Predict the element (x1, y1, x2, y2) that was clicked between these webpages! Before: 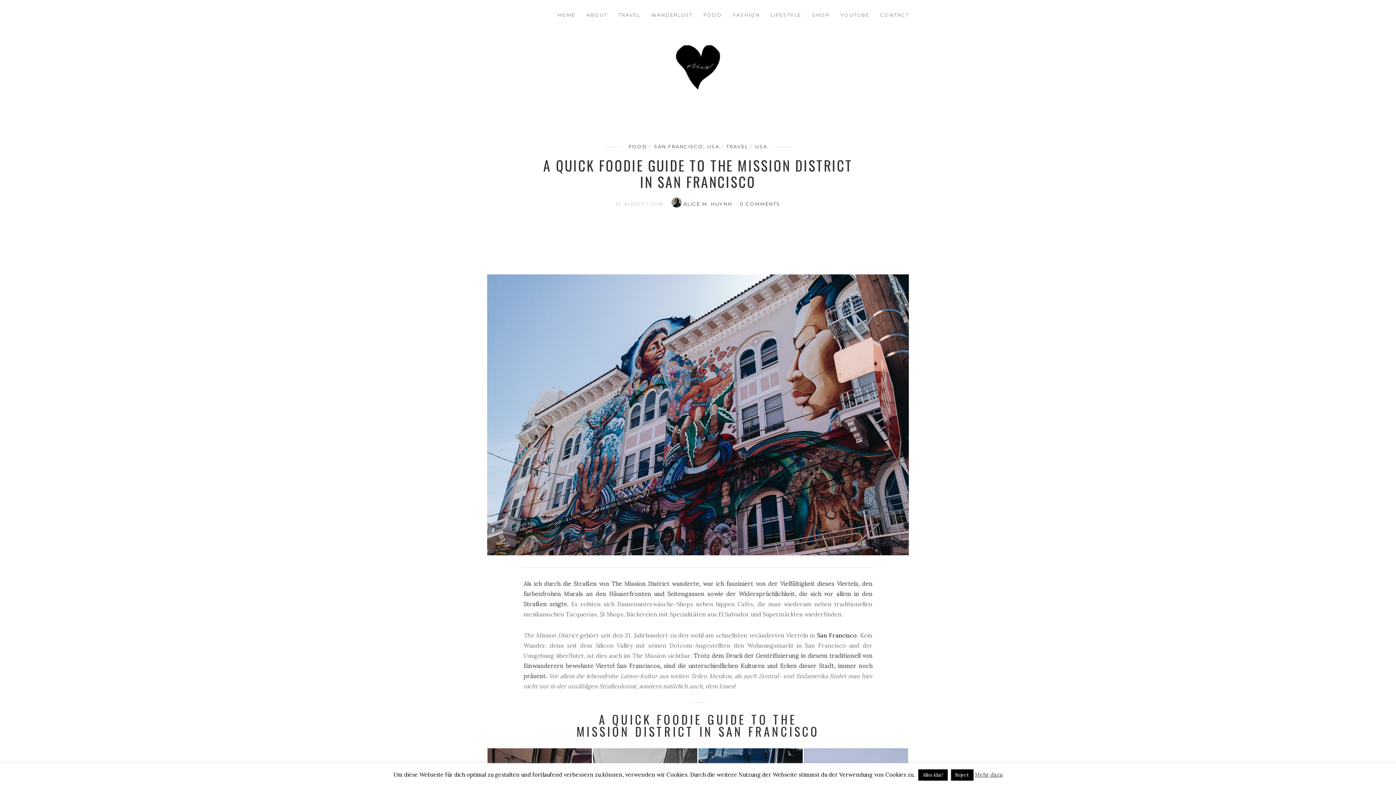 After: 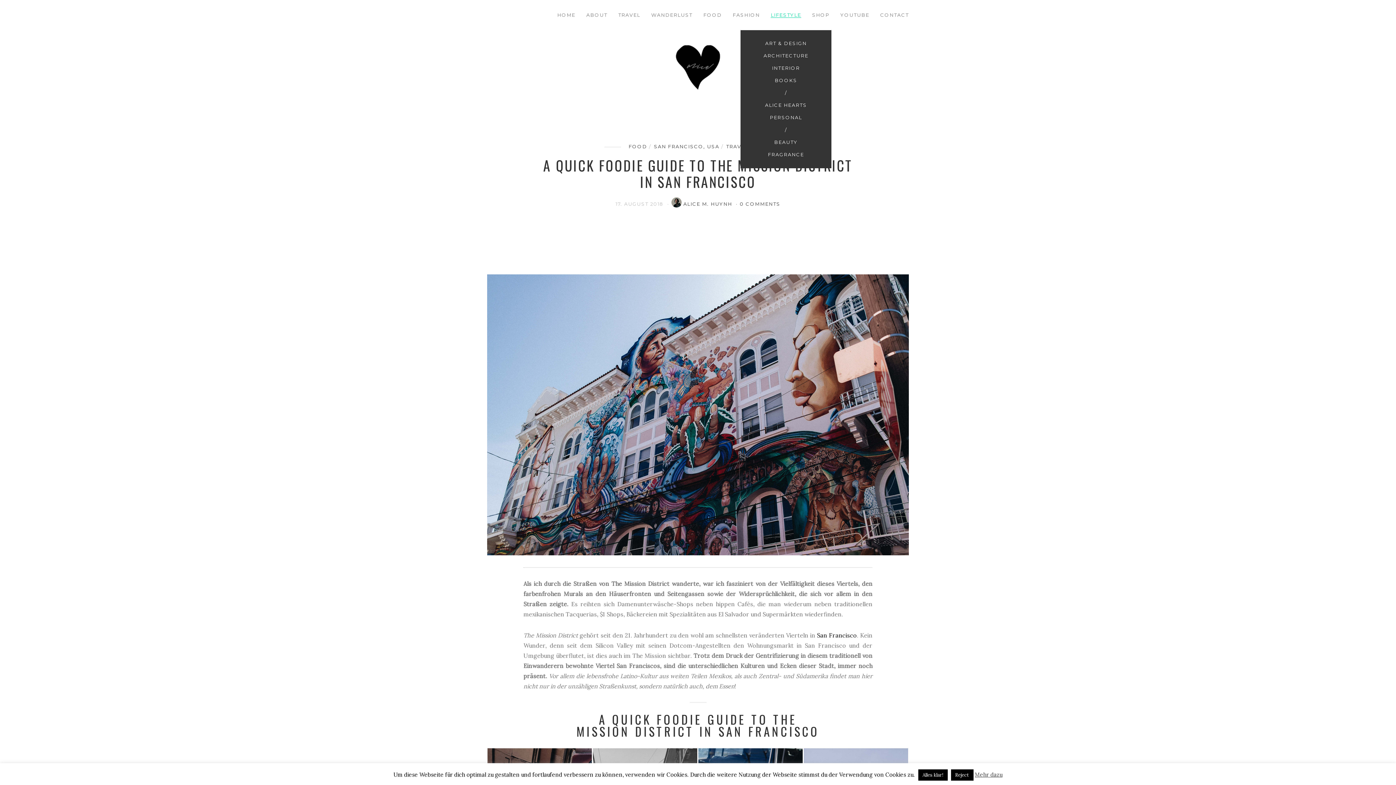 Action: label: LIFESTYLE bbox: (765, 9, 806, 29)